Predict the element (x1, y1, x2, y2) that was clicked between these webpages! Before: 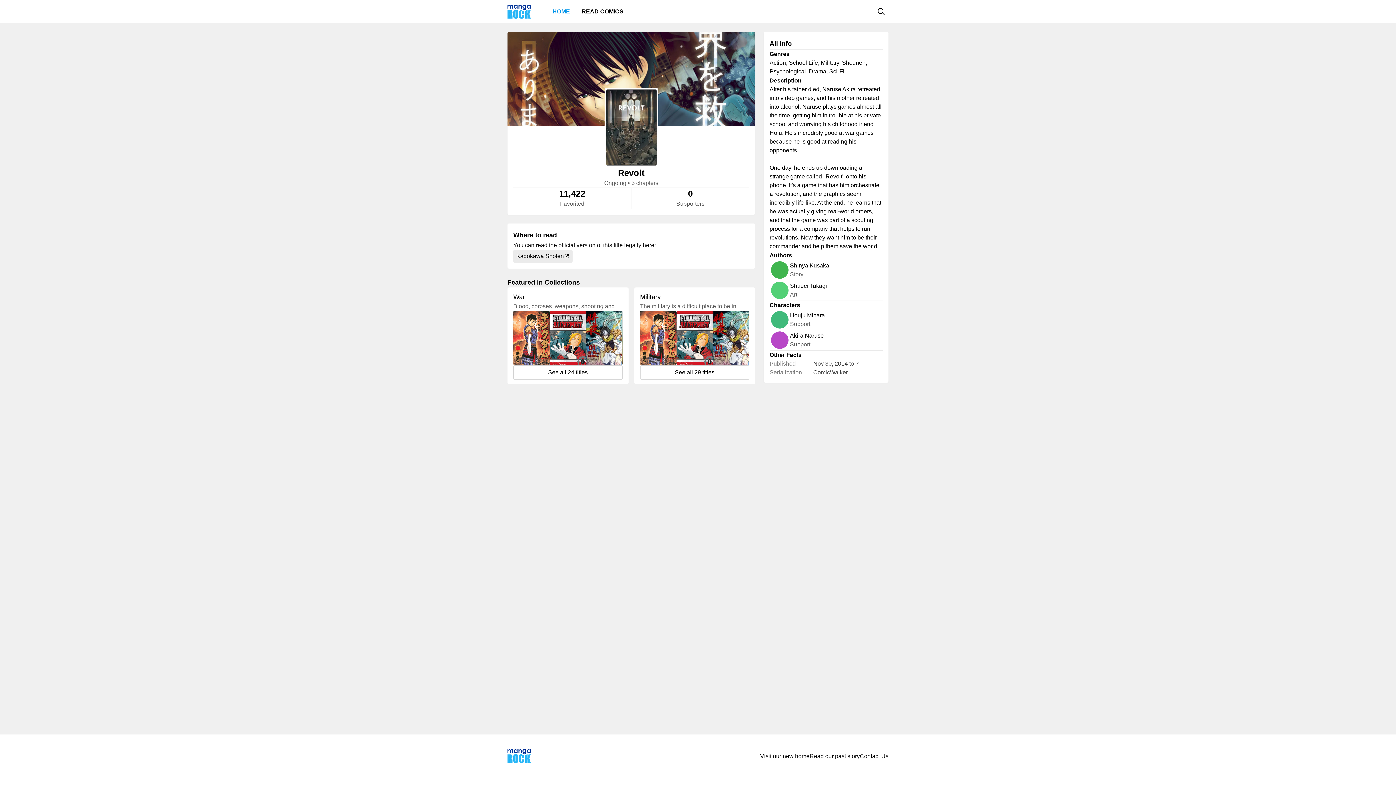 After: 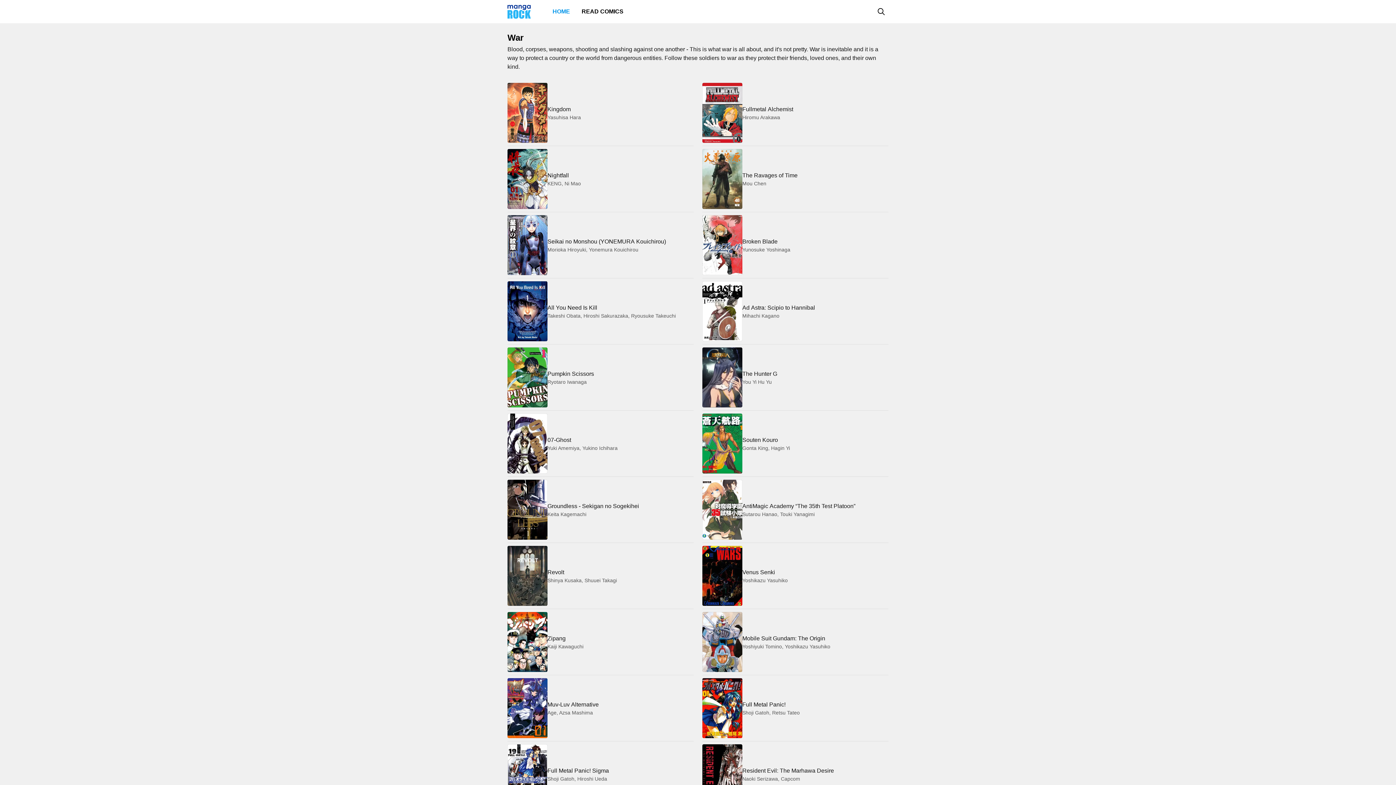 Action: label: See all 24 titles bbox: (513, 365, 622, 380)